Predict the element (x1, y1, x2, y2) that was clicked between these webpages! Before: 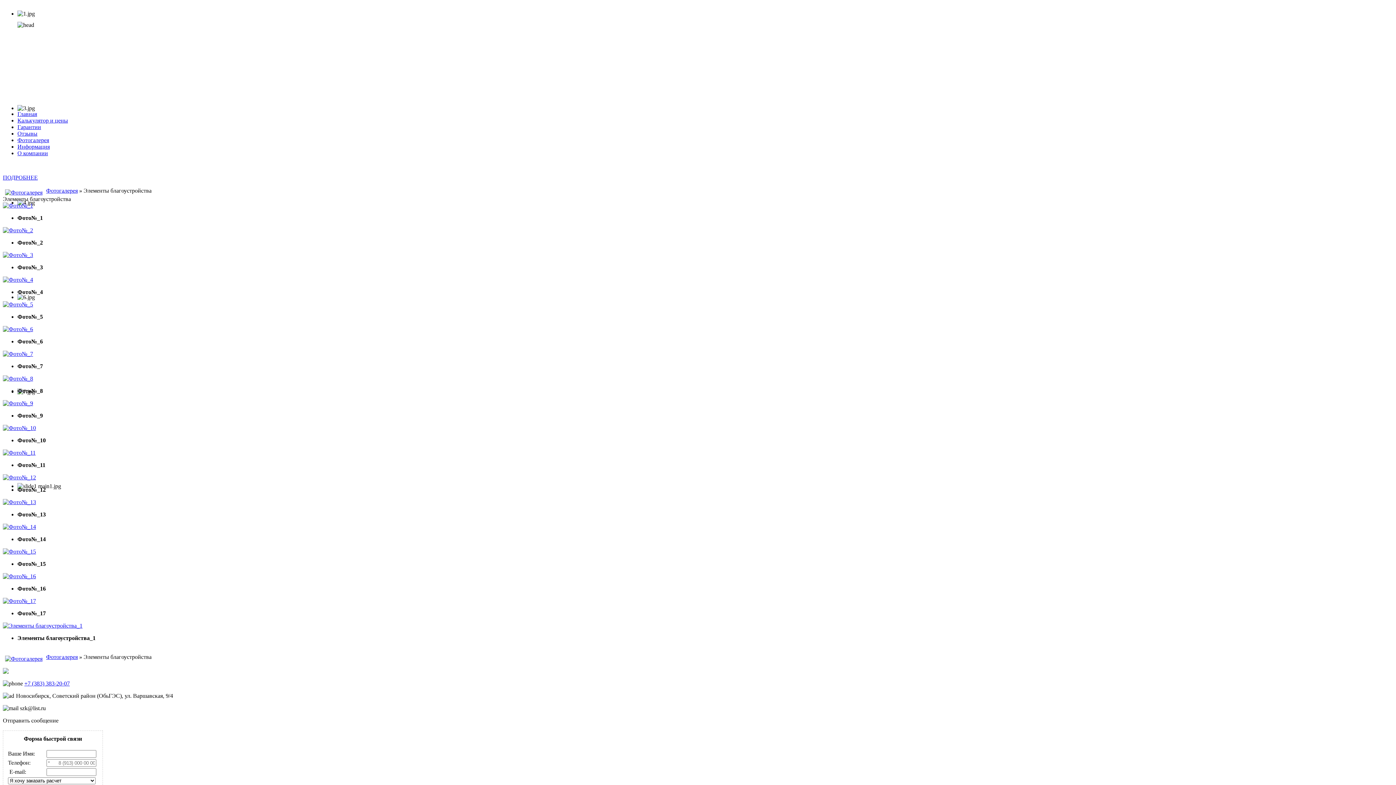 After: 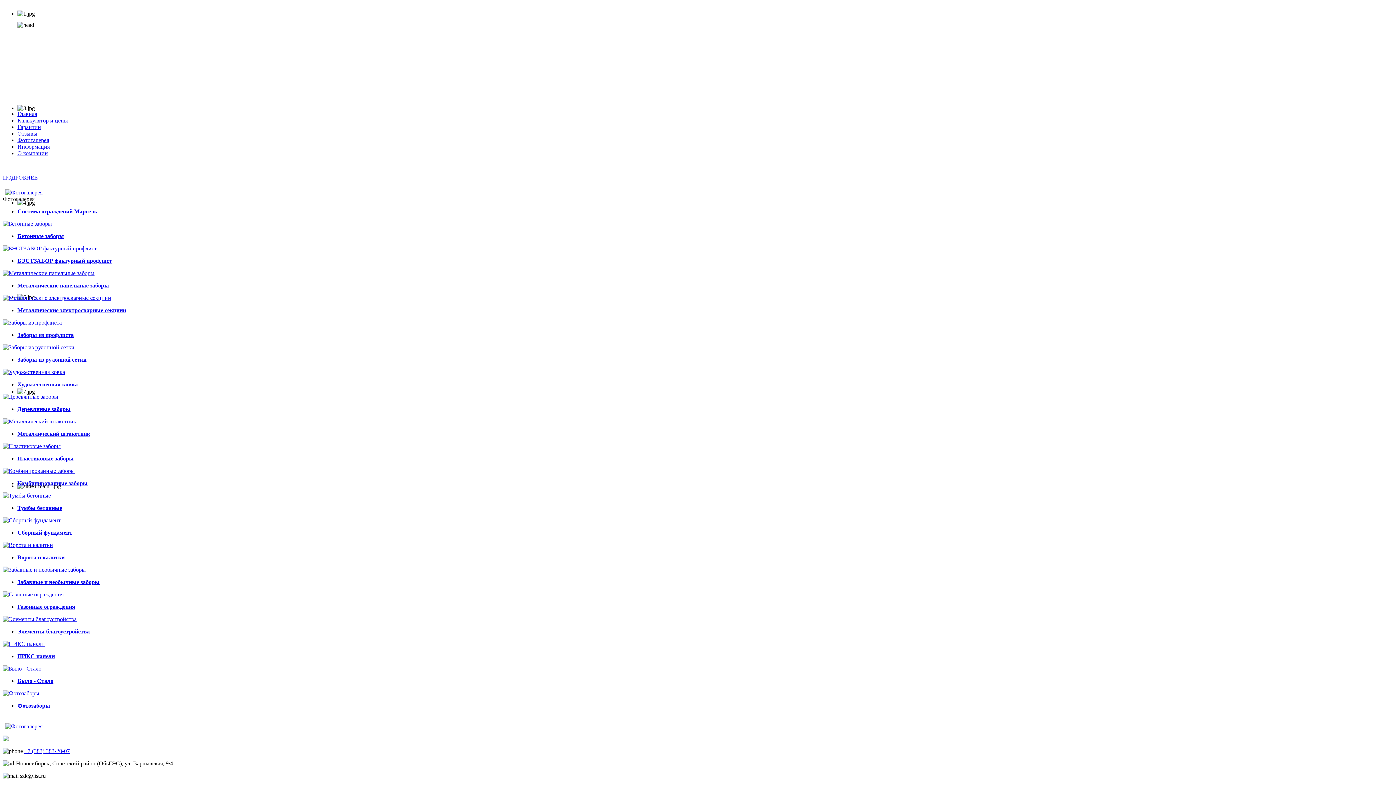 Action: label: Фотогалерея bbox: (46, 187, 77, 193)